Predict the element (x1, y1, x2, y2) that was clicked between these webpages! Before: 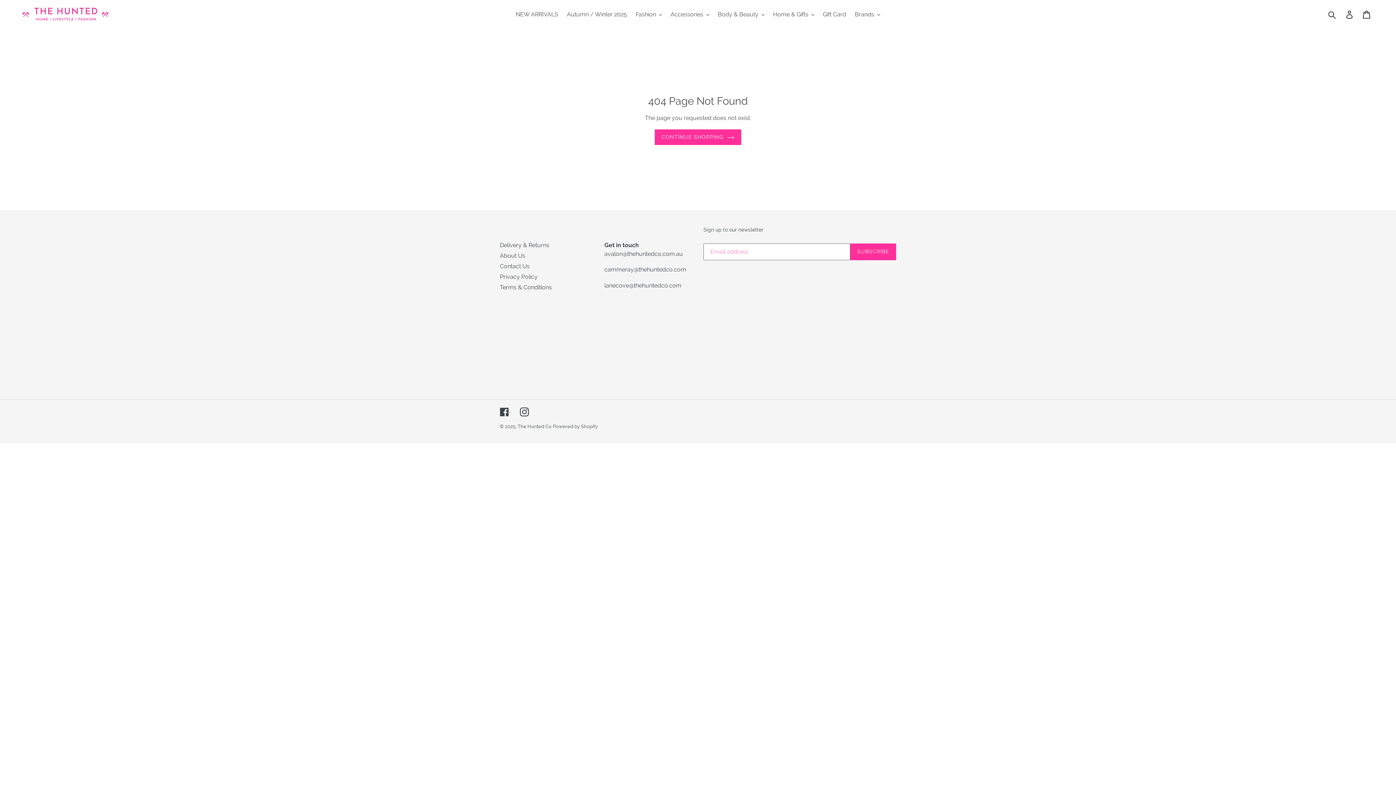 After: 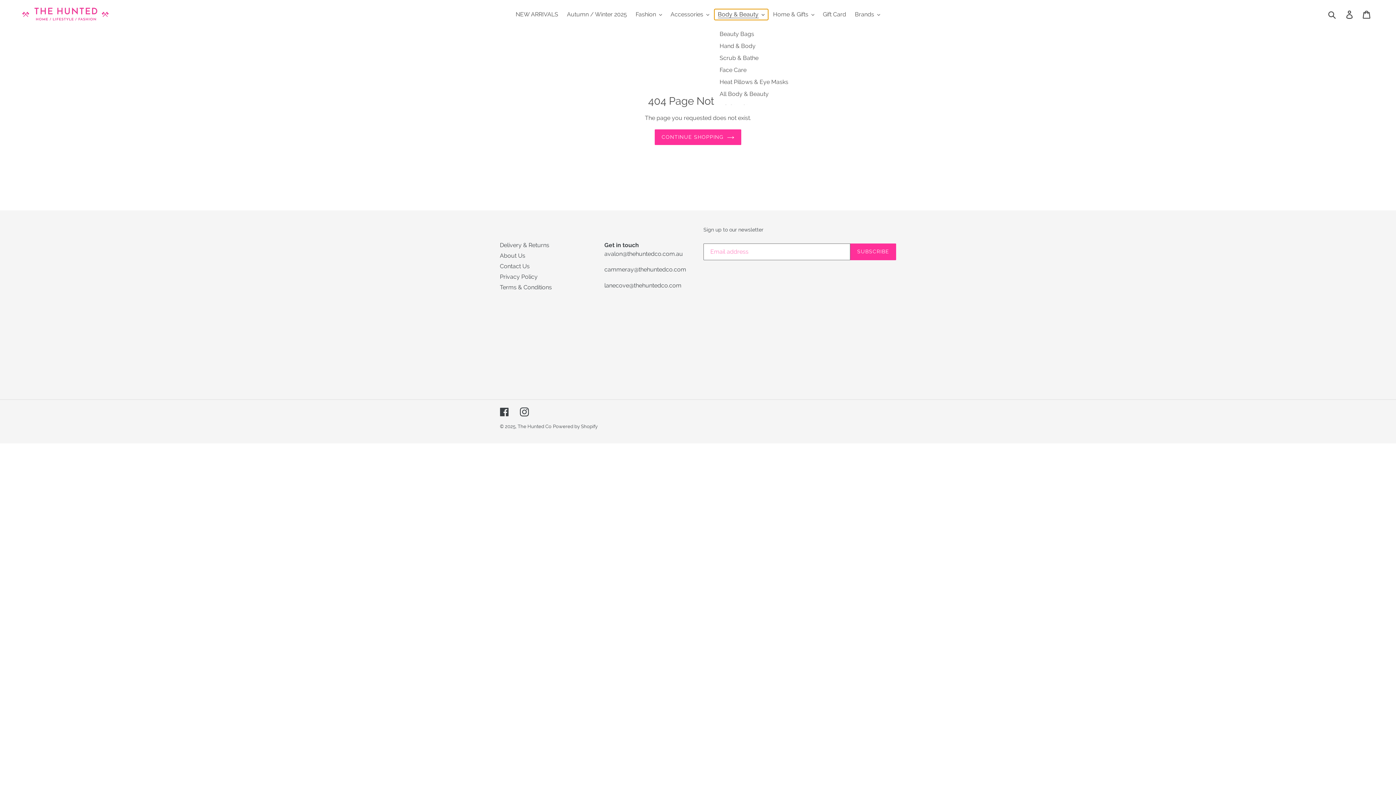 Action: bbox: (714, 9, 768, 20) label: Body & Beauty